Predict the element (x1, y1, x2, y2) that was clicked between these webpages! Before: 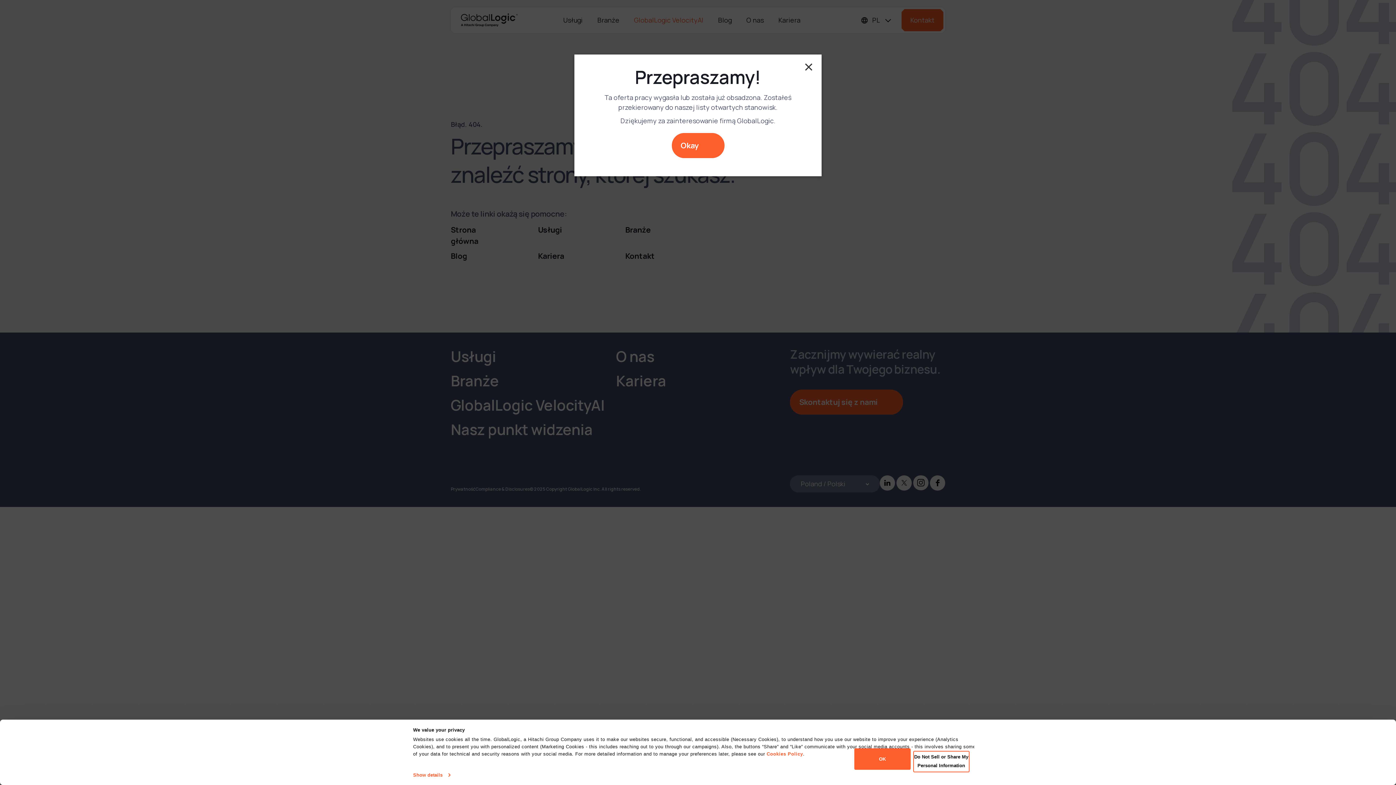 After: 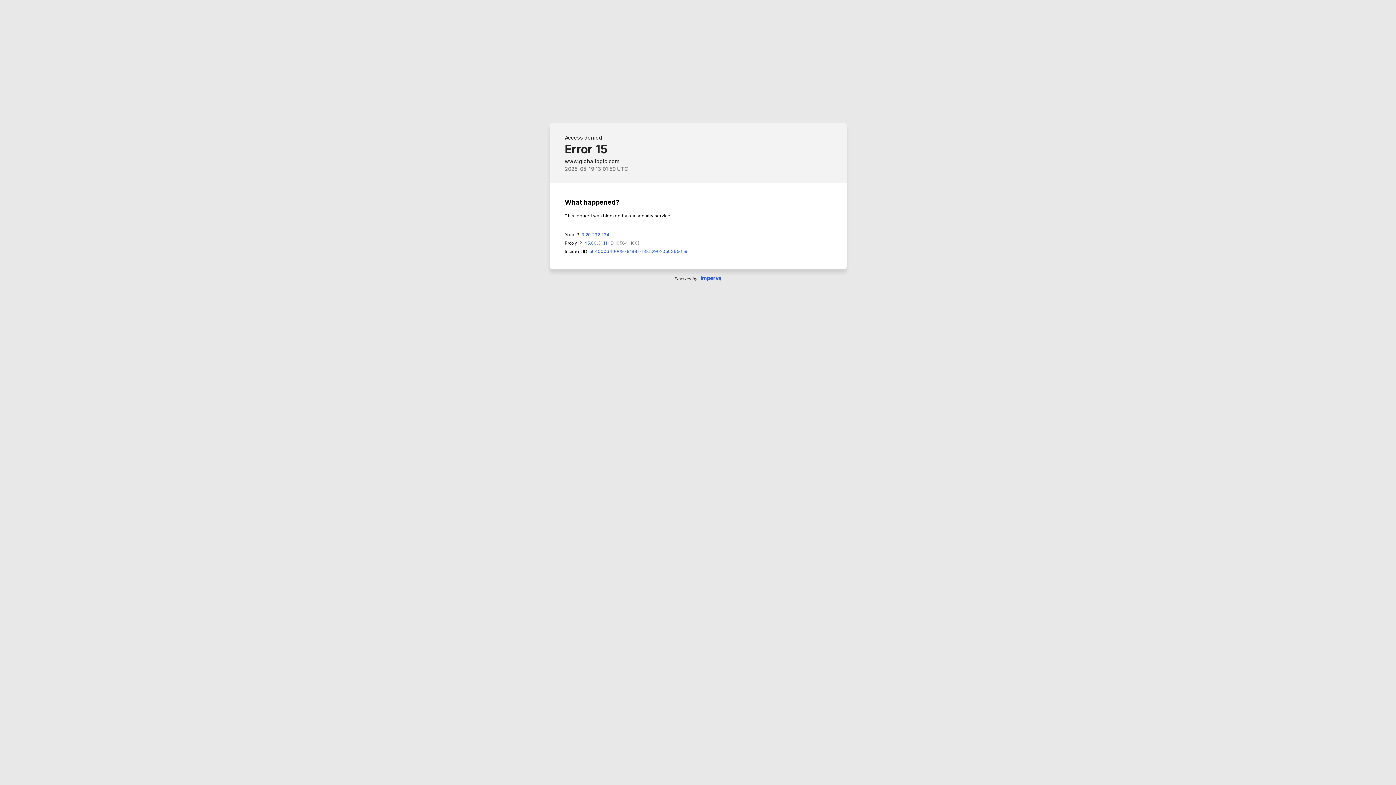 Action: label: OK bbox: (854, 748, 910, 770)